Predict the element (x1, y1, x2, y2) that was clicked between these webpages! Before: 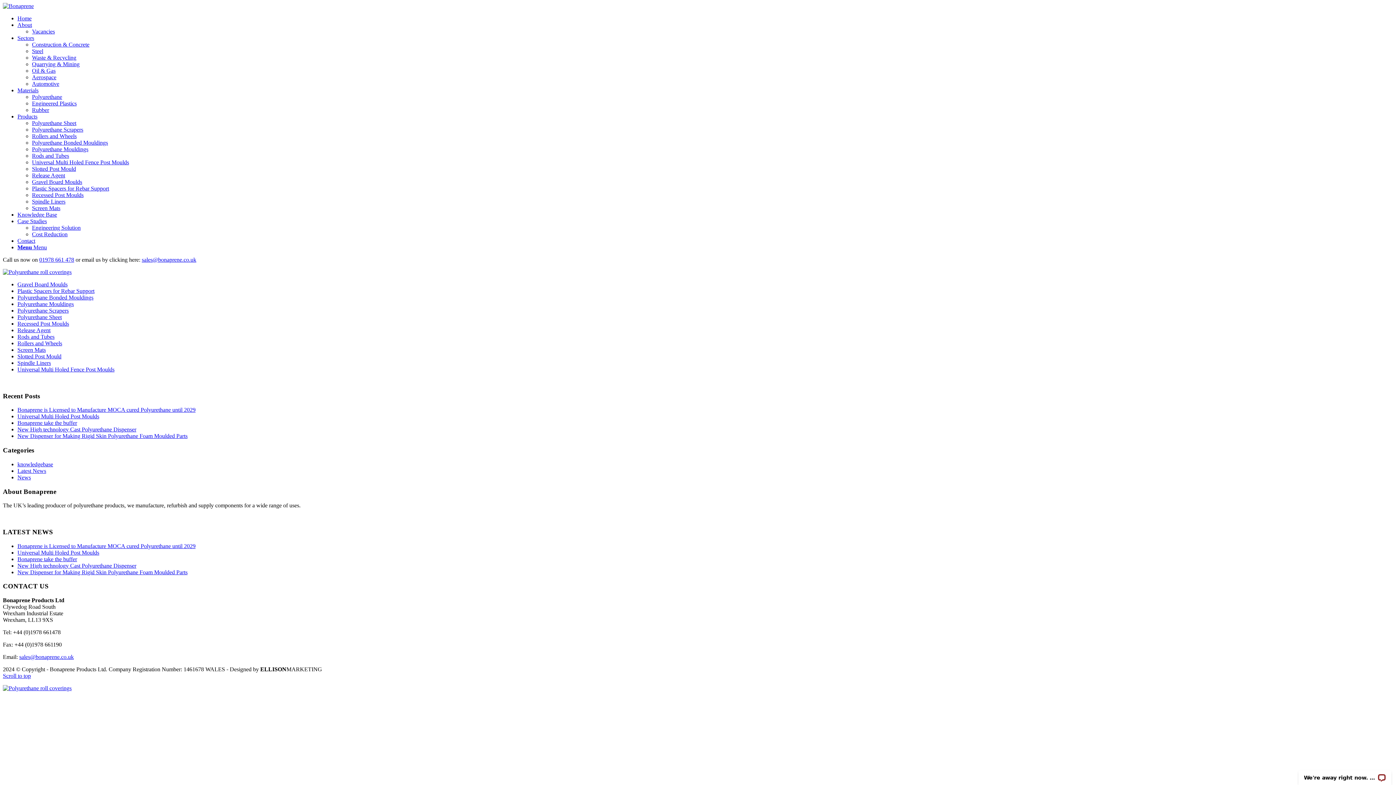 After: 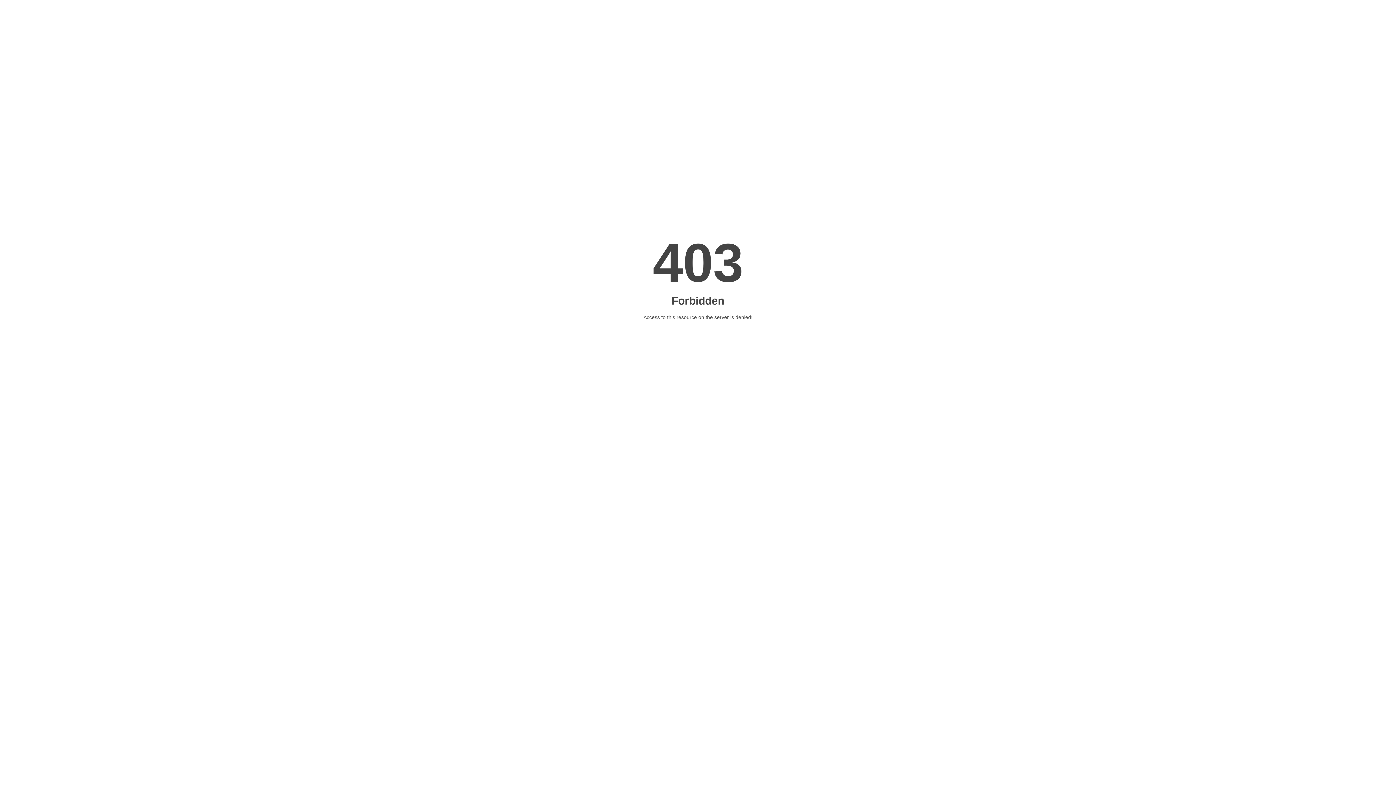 Action: bbox: (32, 67, 55, 73) label: Oil & Gas